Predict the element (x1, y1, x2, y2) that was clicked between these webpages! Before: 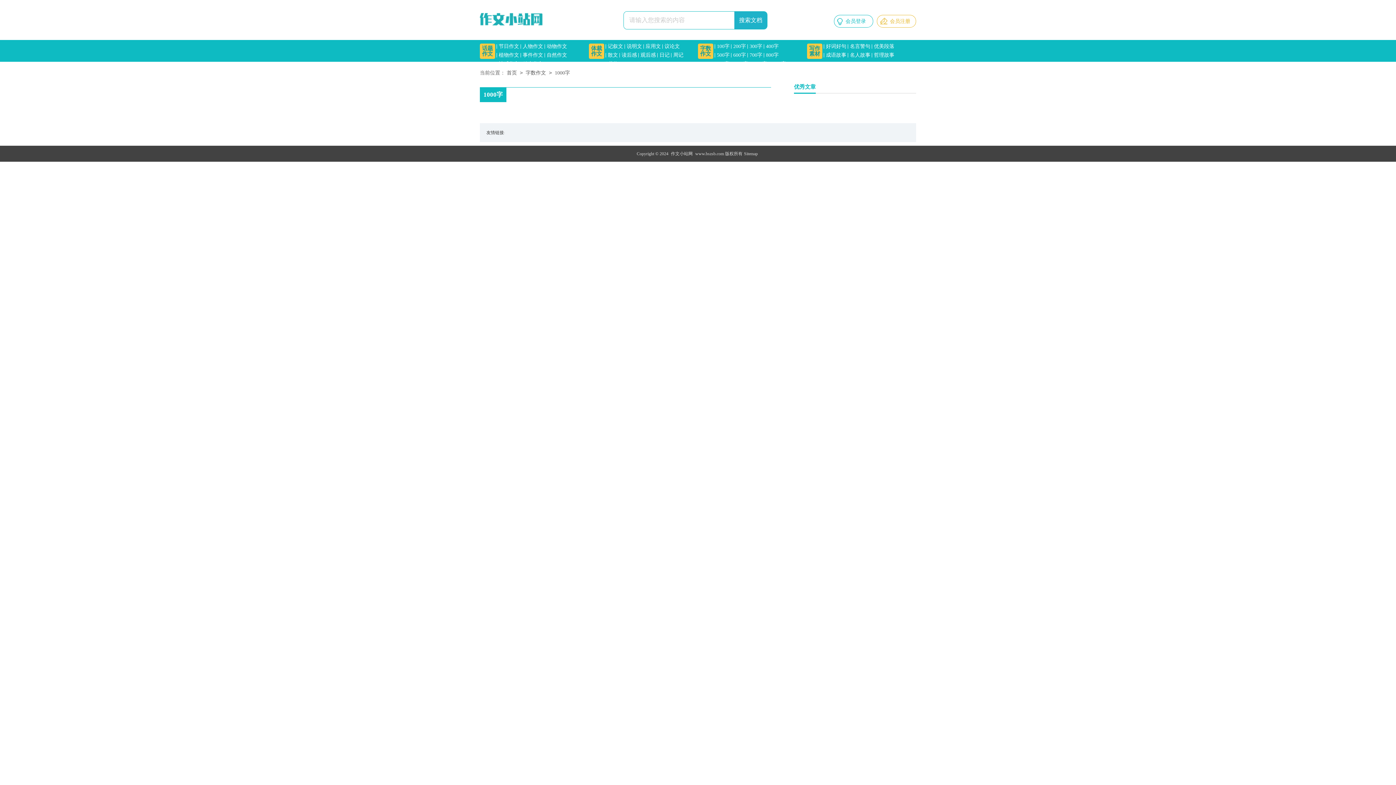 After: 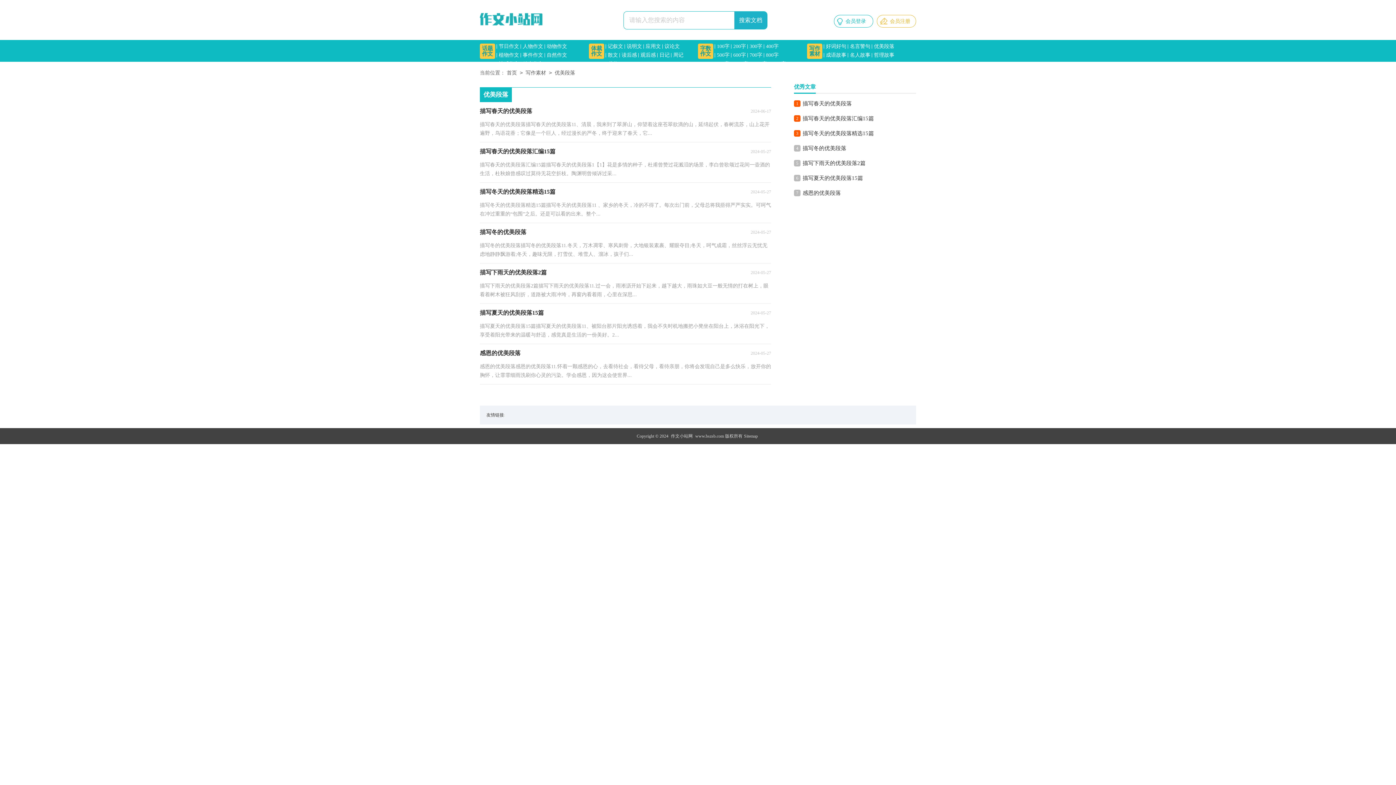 Action: label: 优美段落 bbox: (872, 42, 894, 50)